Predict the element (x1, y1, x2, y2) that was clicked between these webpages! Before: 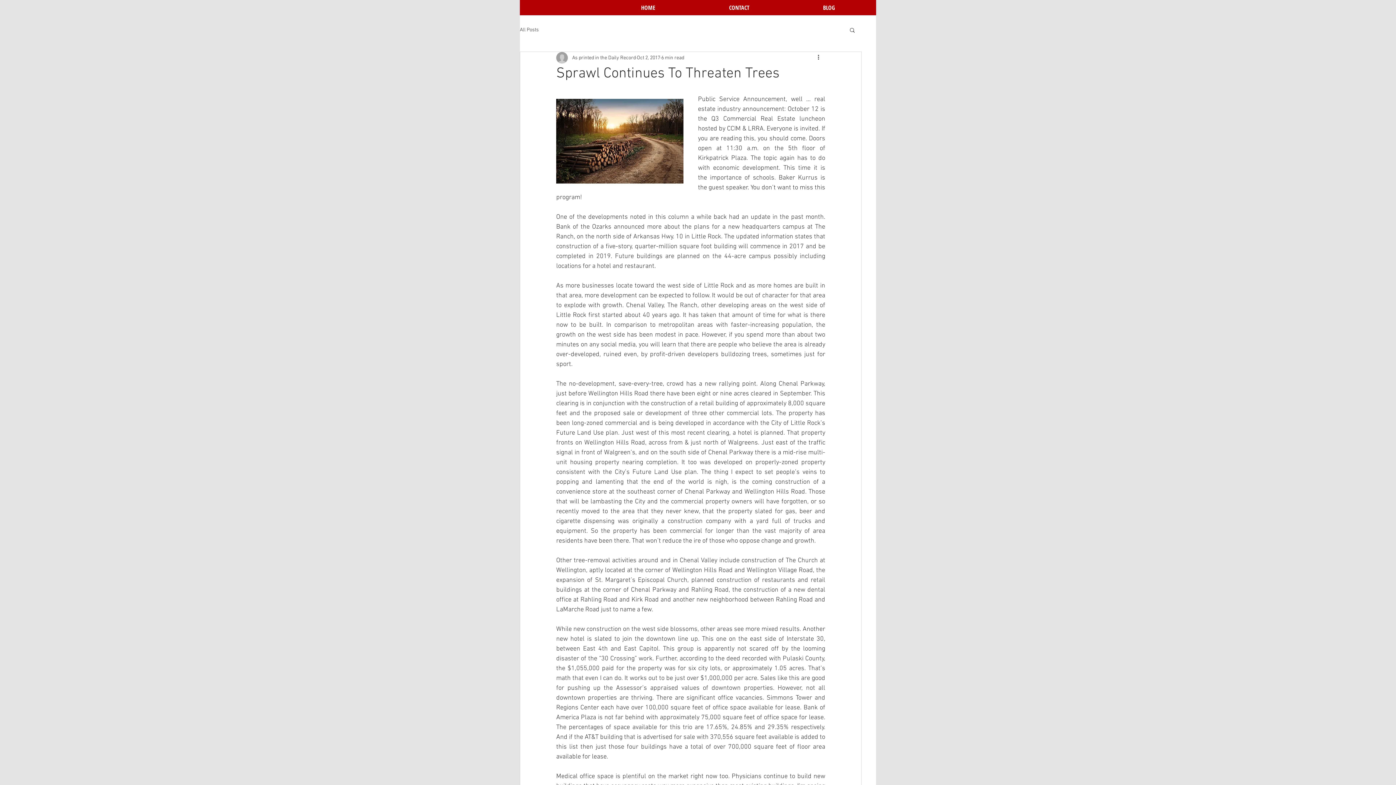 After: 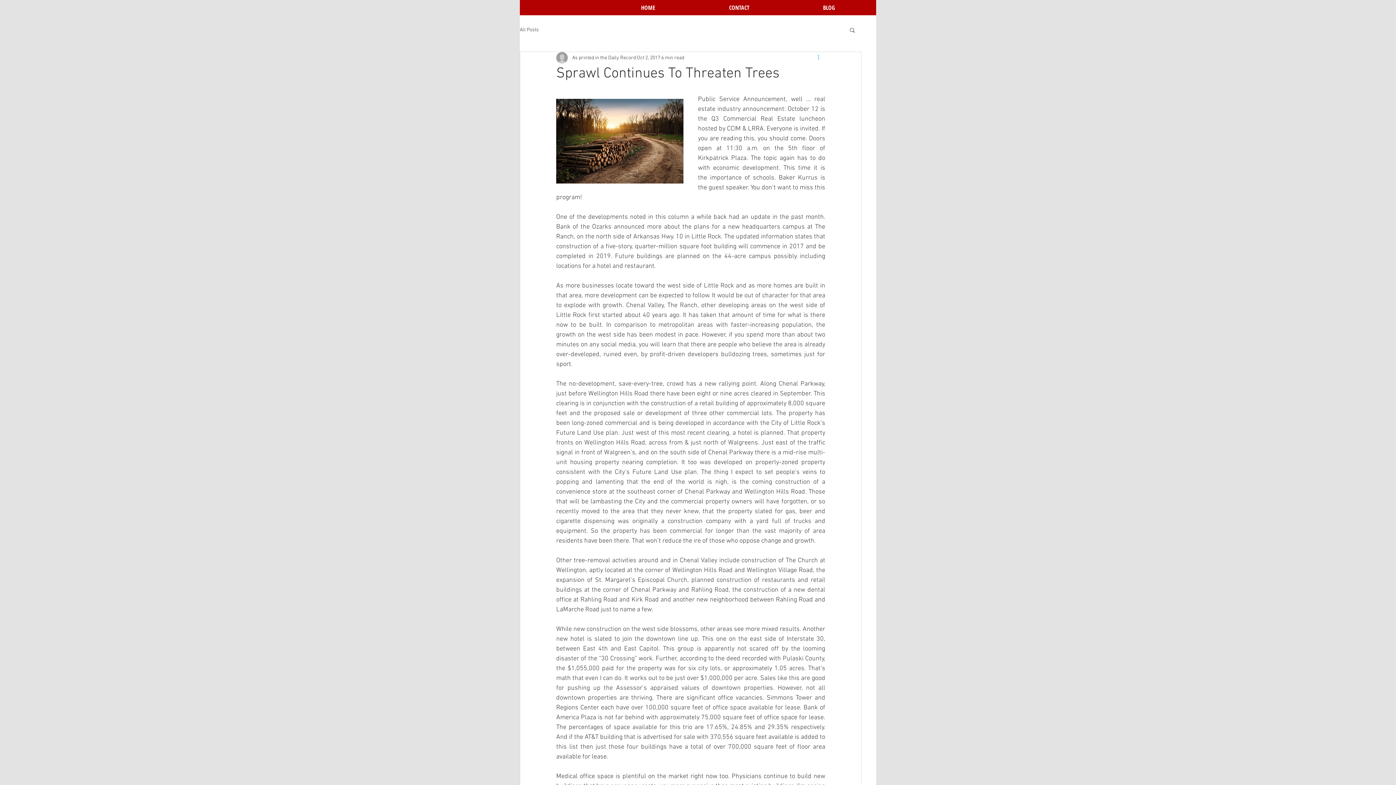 Action: bbox: (816, 53, 825, 62) label: More actions